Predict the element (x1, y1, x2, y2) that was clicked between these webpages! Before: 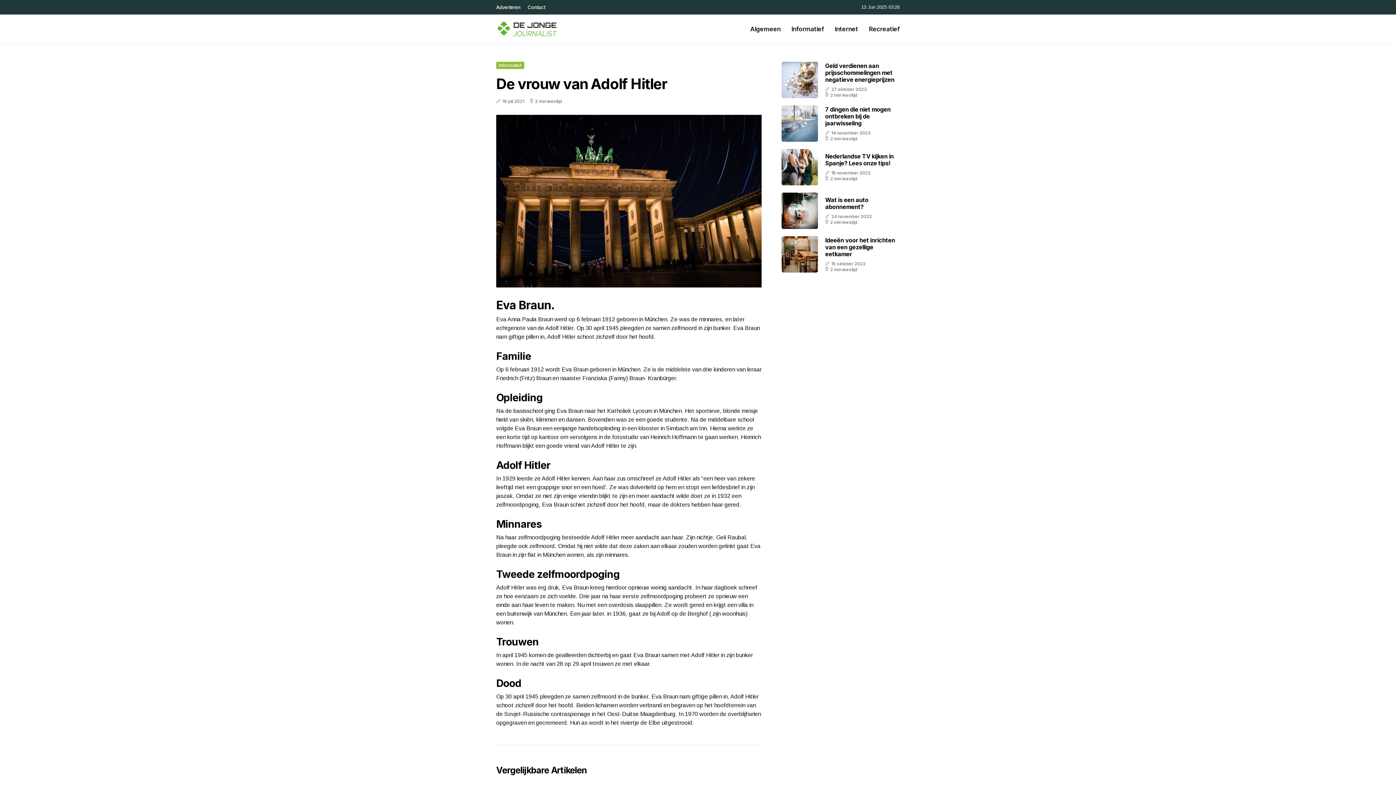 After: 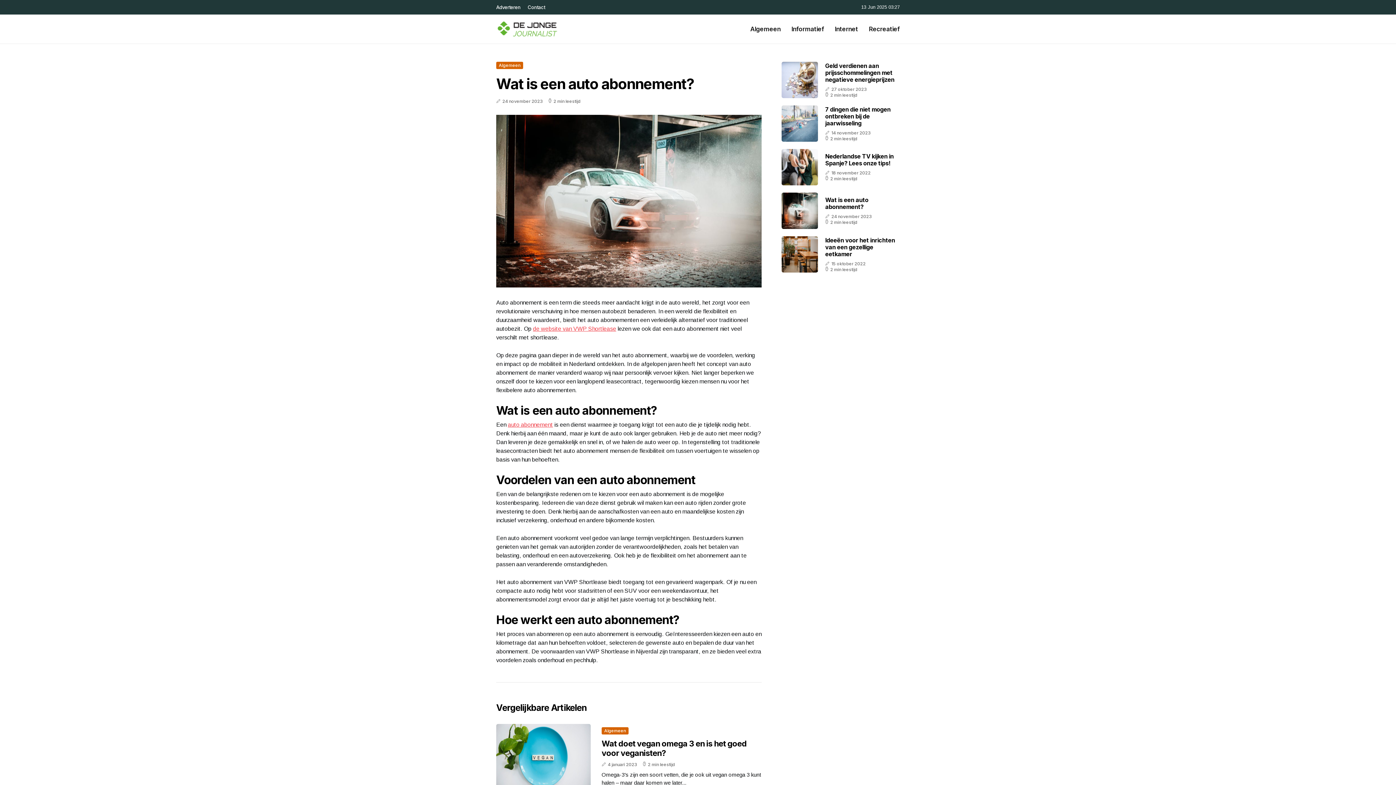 Action: bbox: (781, 192, 818, 229)